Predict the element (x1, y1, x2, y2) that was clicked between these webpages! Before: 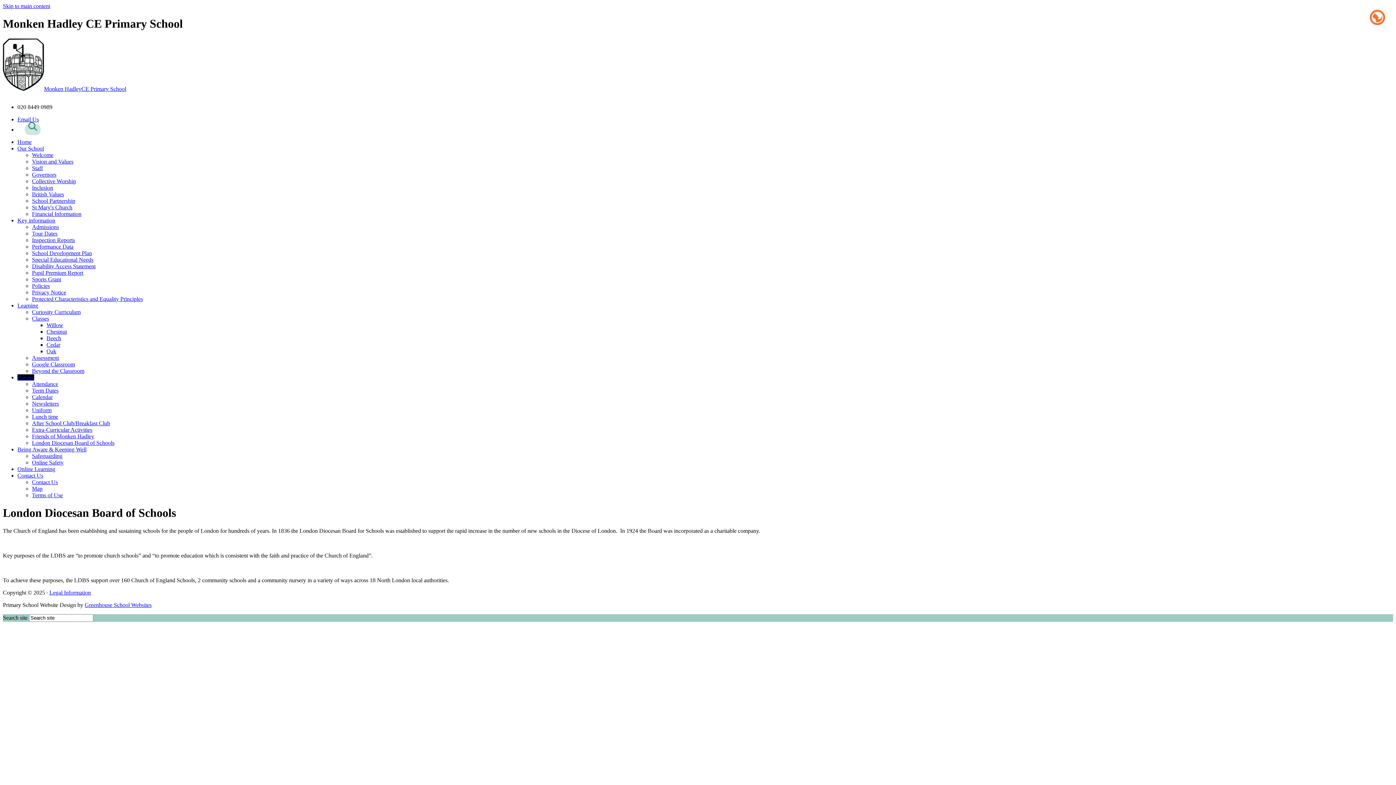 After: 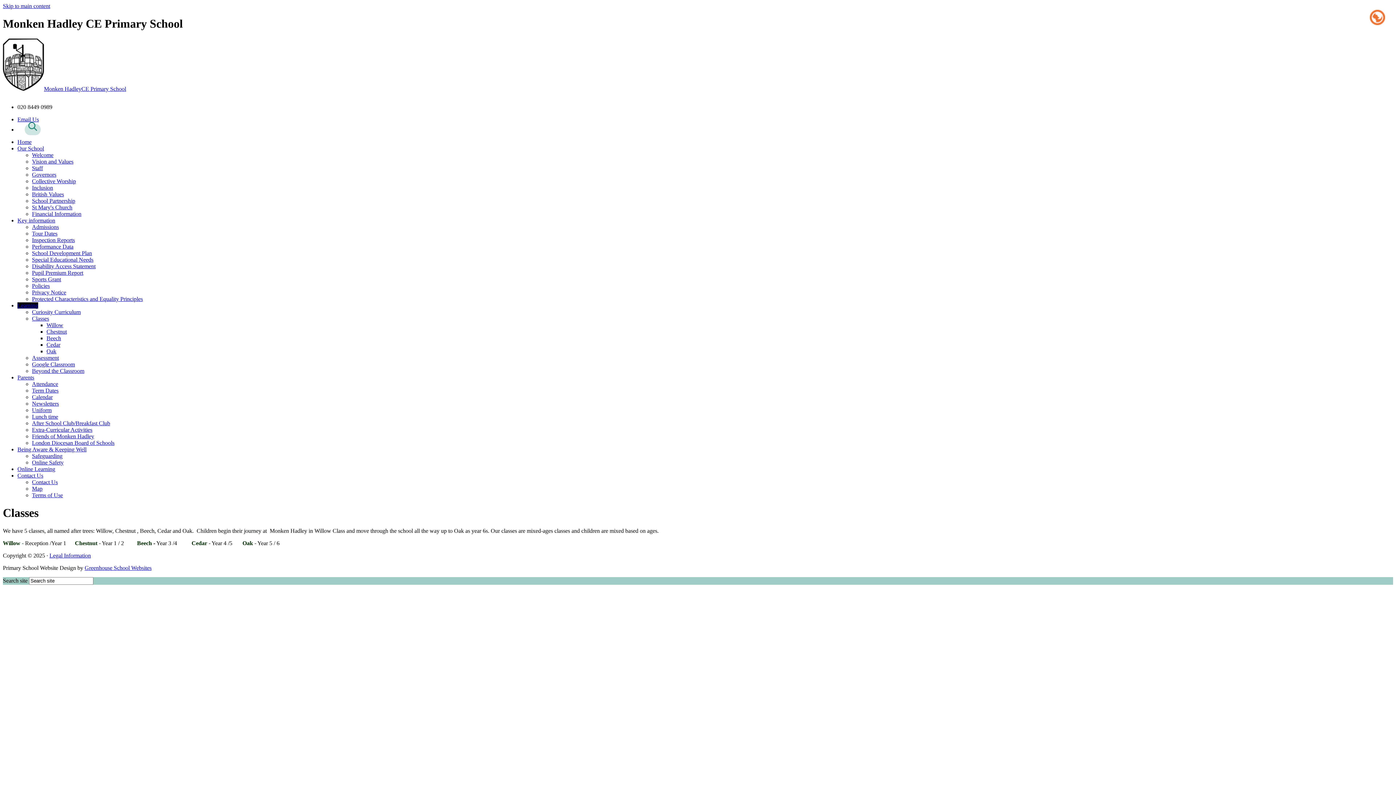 Action: bbox: (32, 315, 49, 321) label: Classes